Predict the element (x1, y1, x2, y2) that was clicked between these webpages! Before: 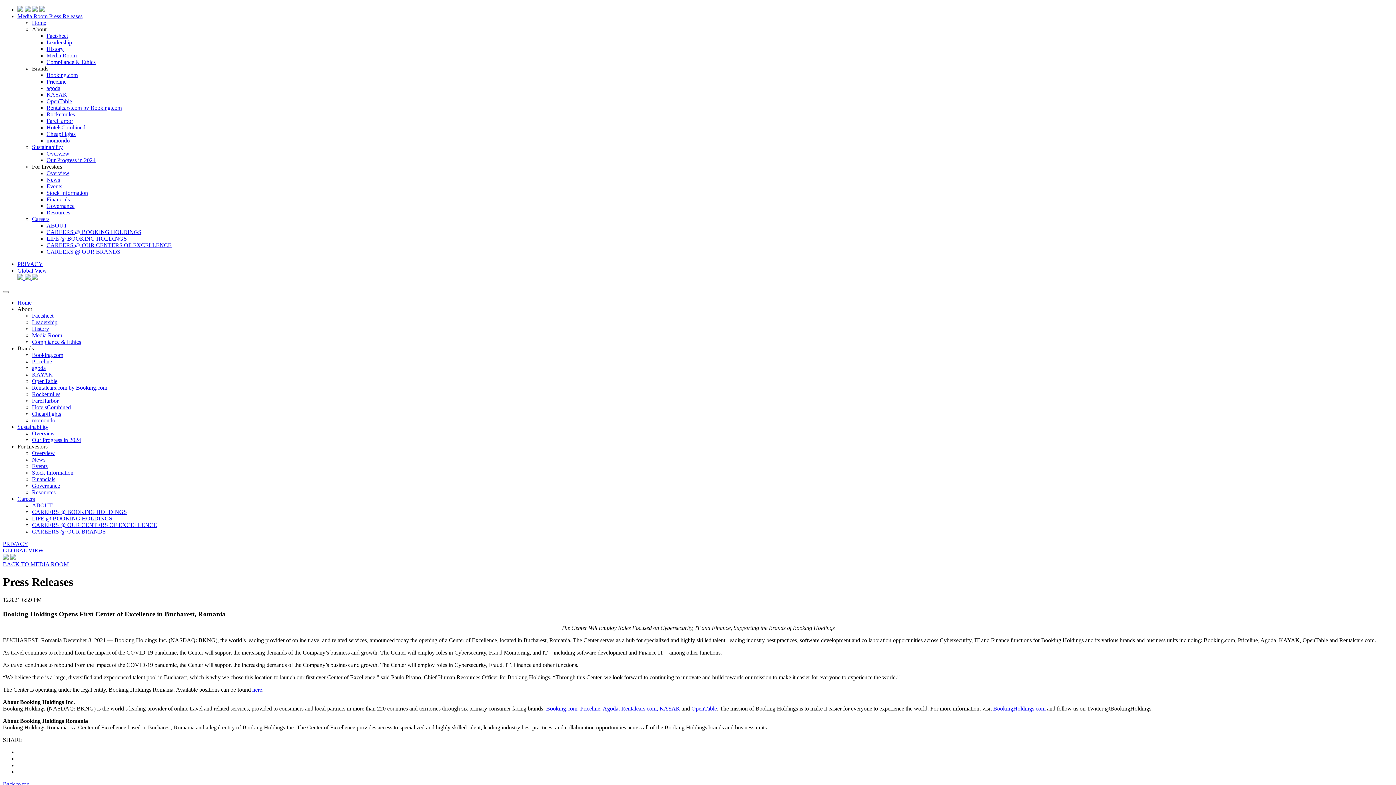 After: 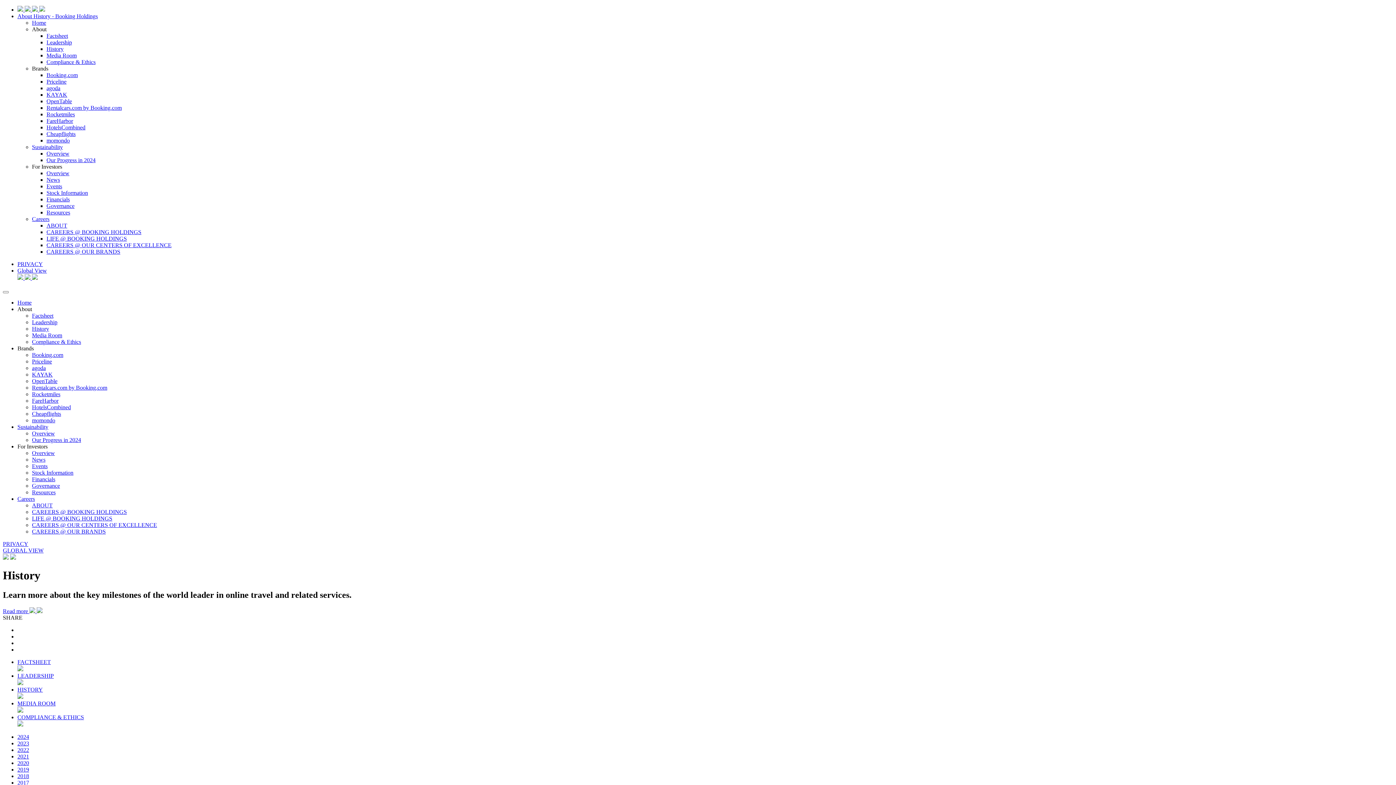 Action: label: History bbox: (46, 45, 63, 52)